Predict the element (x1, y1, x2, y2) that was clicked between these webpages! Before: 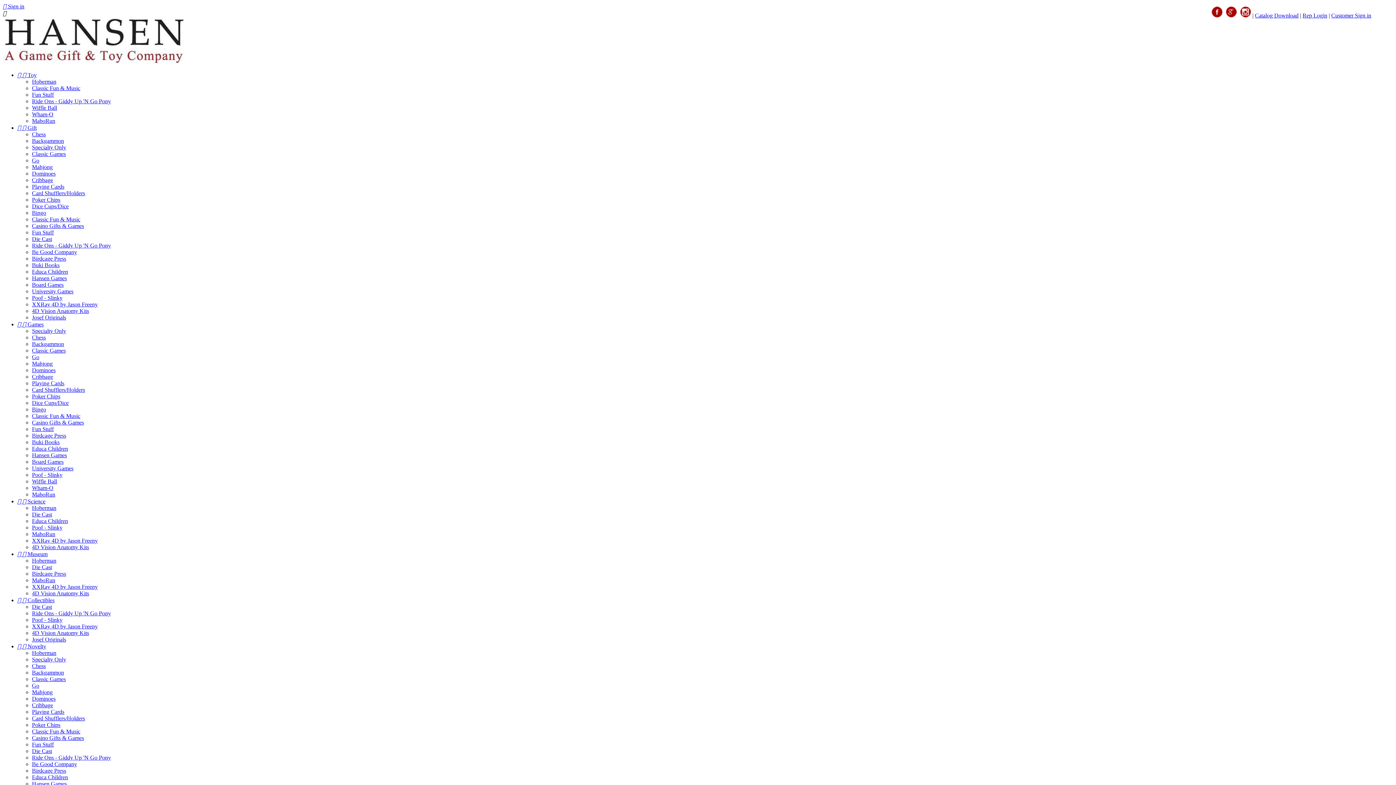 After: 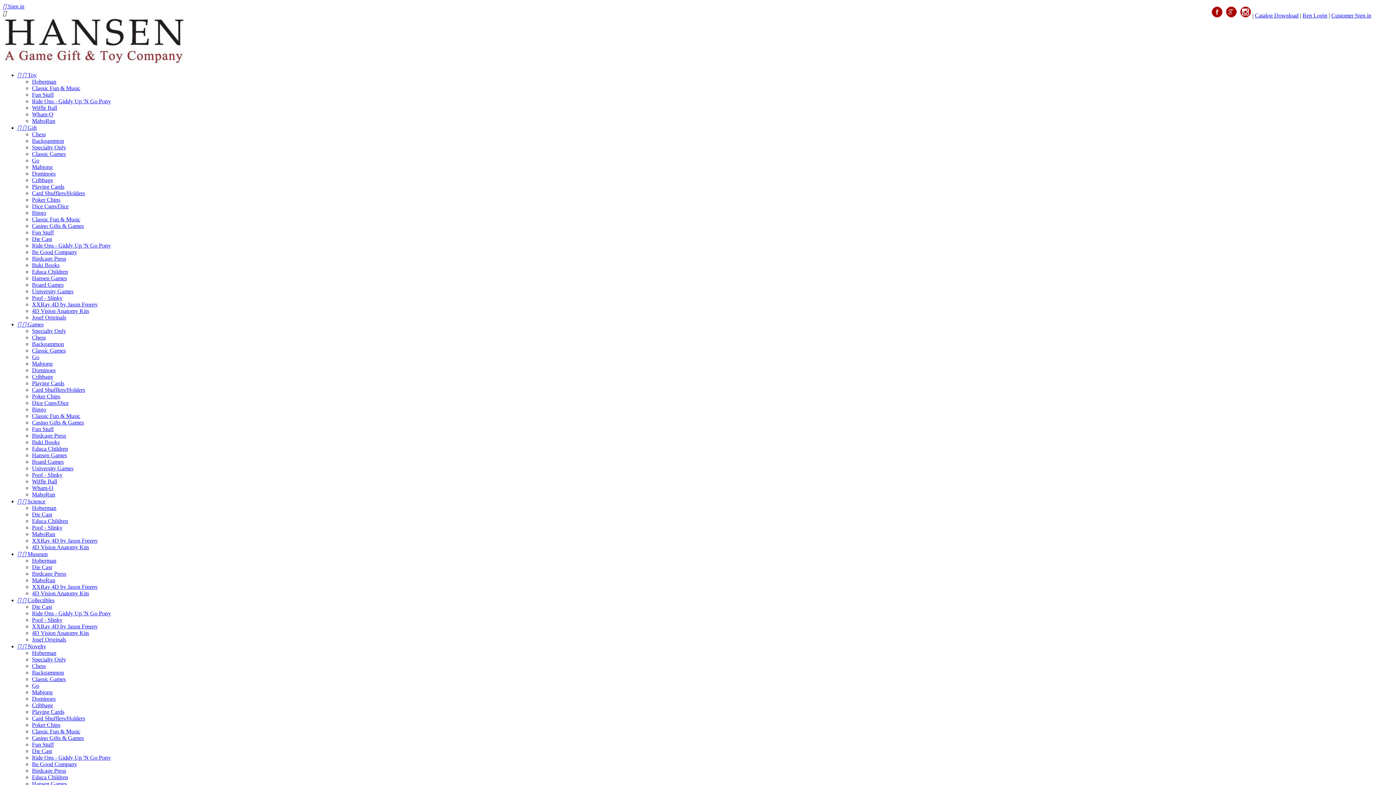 Action: label: Playing Cards bbox: (32, 380, 64, 386)